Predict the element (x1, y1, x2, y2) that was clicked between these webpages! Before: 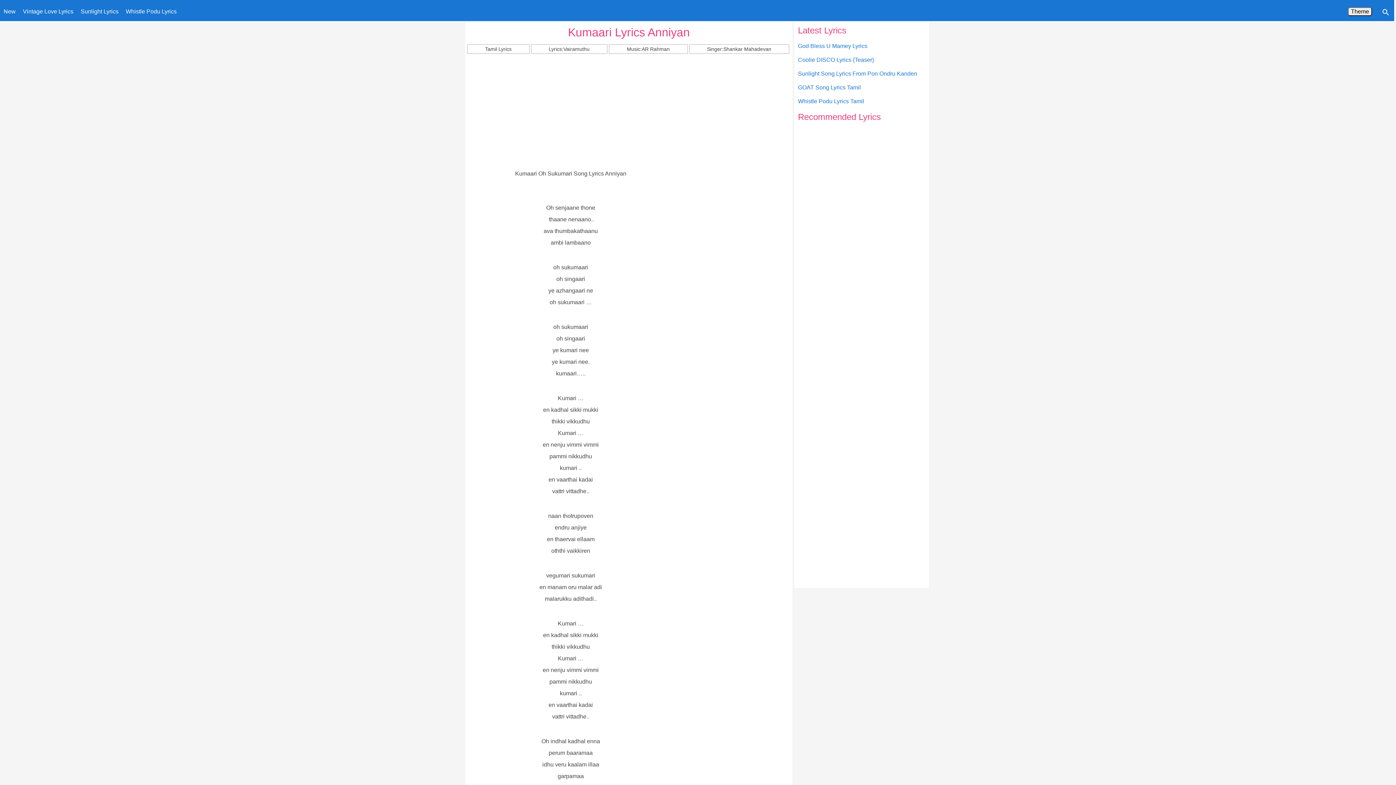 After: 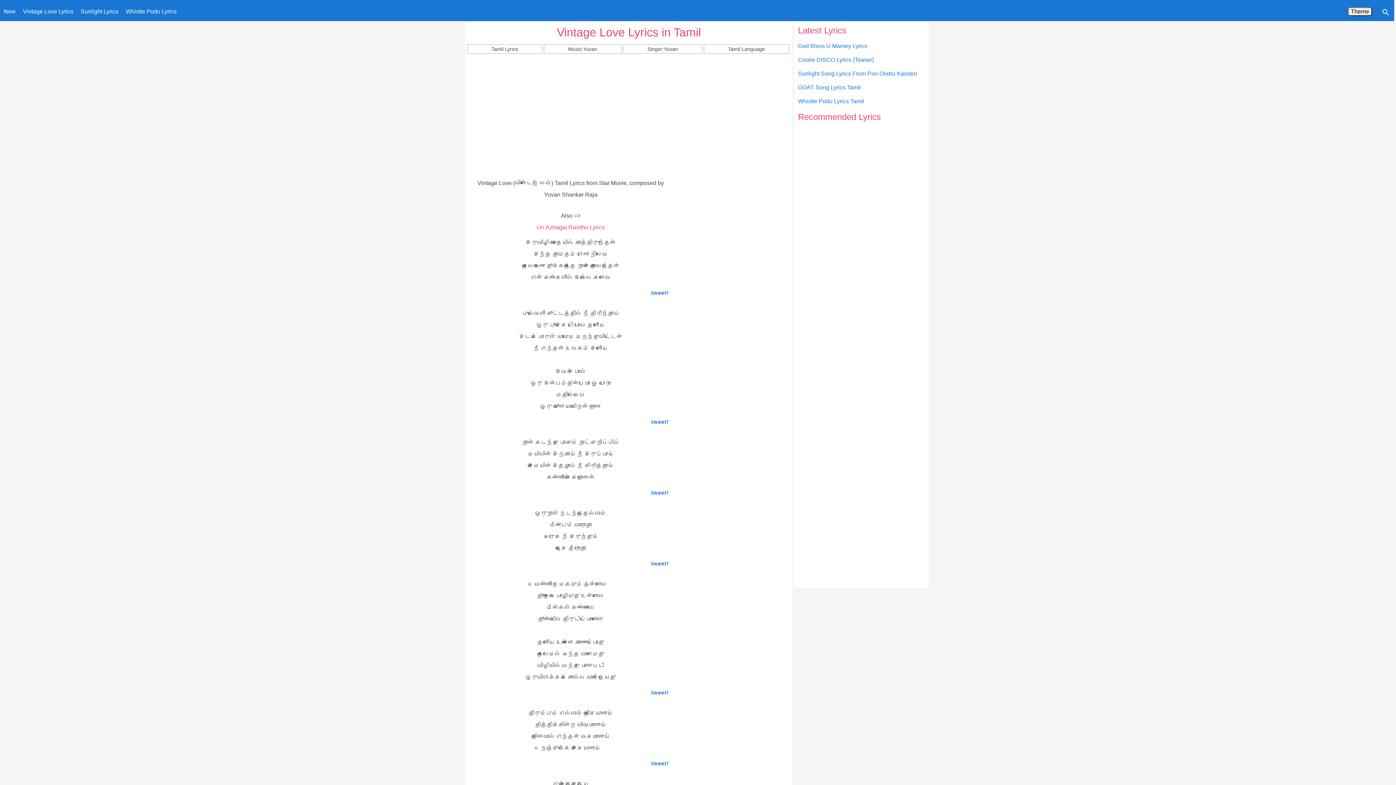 Action: label: Vintage Love Lyrics bbox: (19, 3, 77, 19)